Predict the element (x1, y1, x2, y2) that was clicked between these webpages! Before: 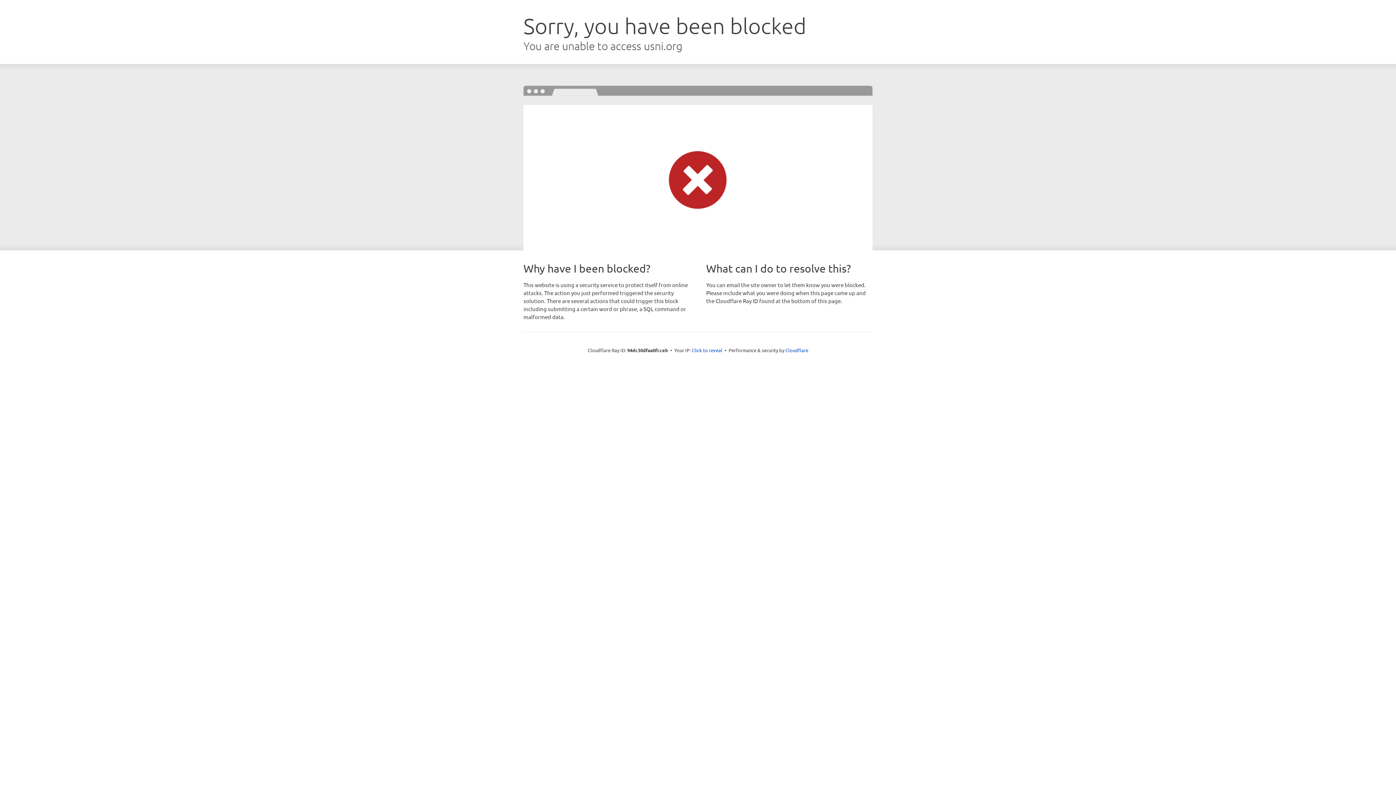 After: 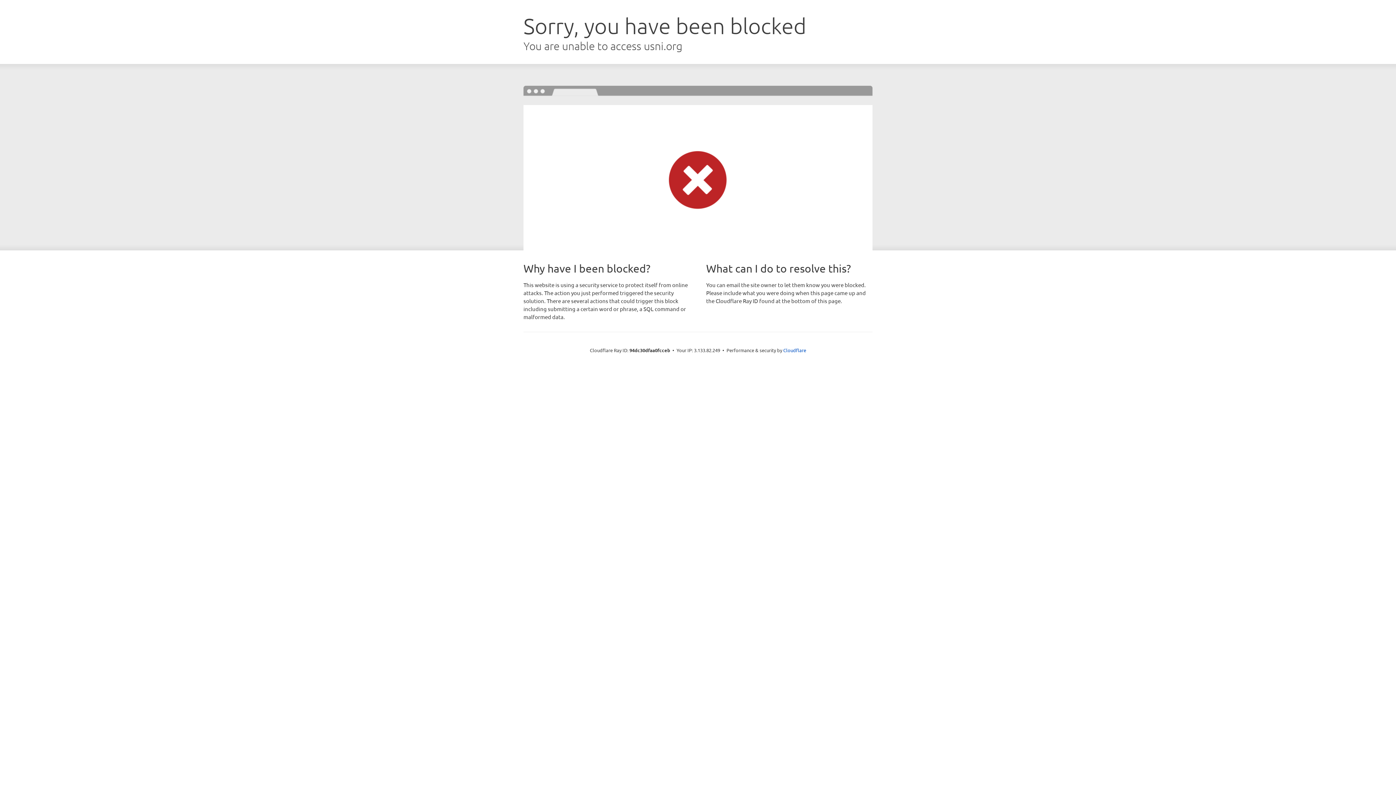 Action: label: Click to reveal bbox: (692, 346, 722, 353)